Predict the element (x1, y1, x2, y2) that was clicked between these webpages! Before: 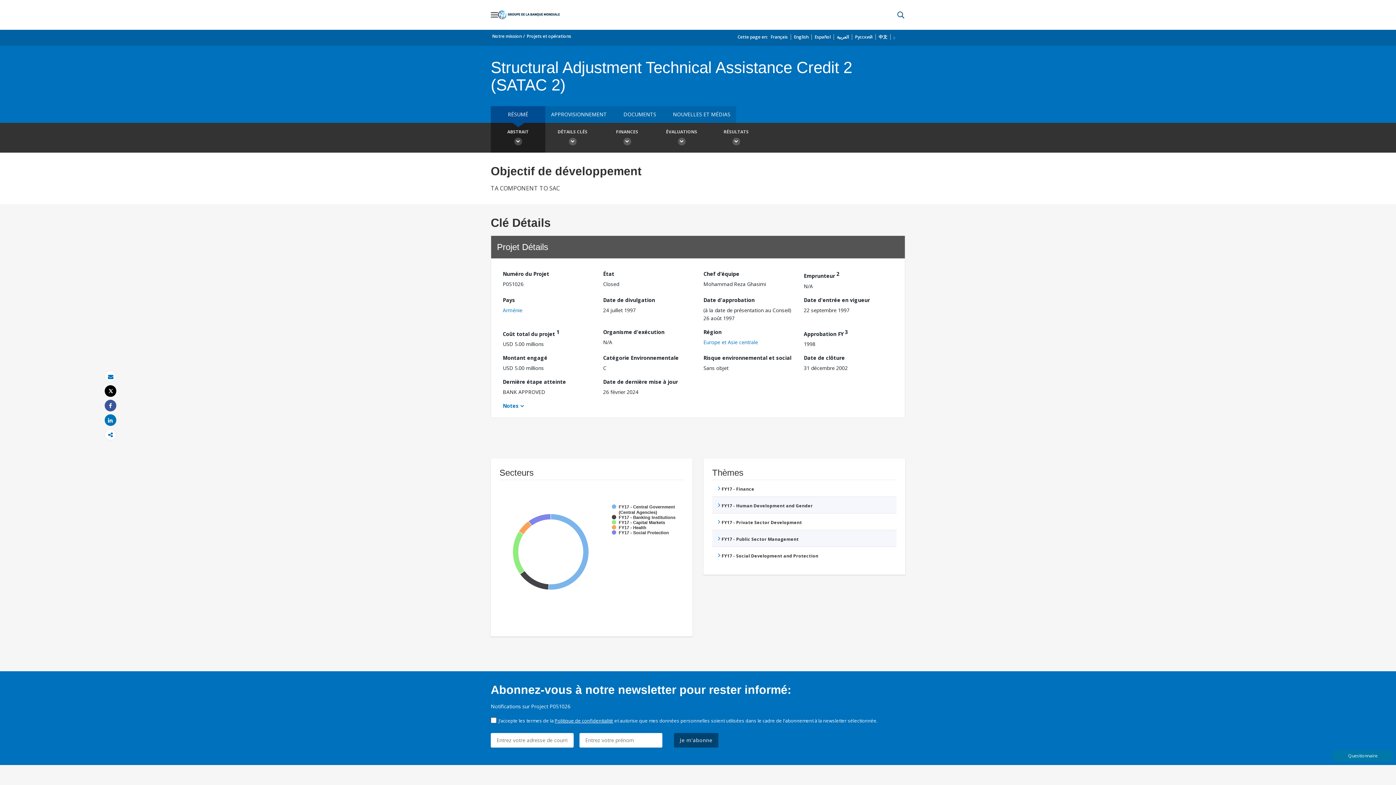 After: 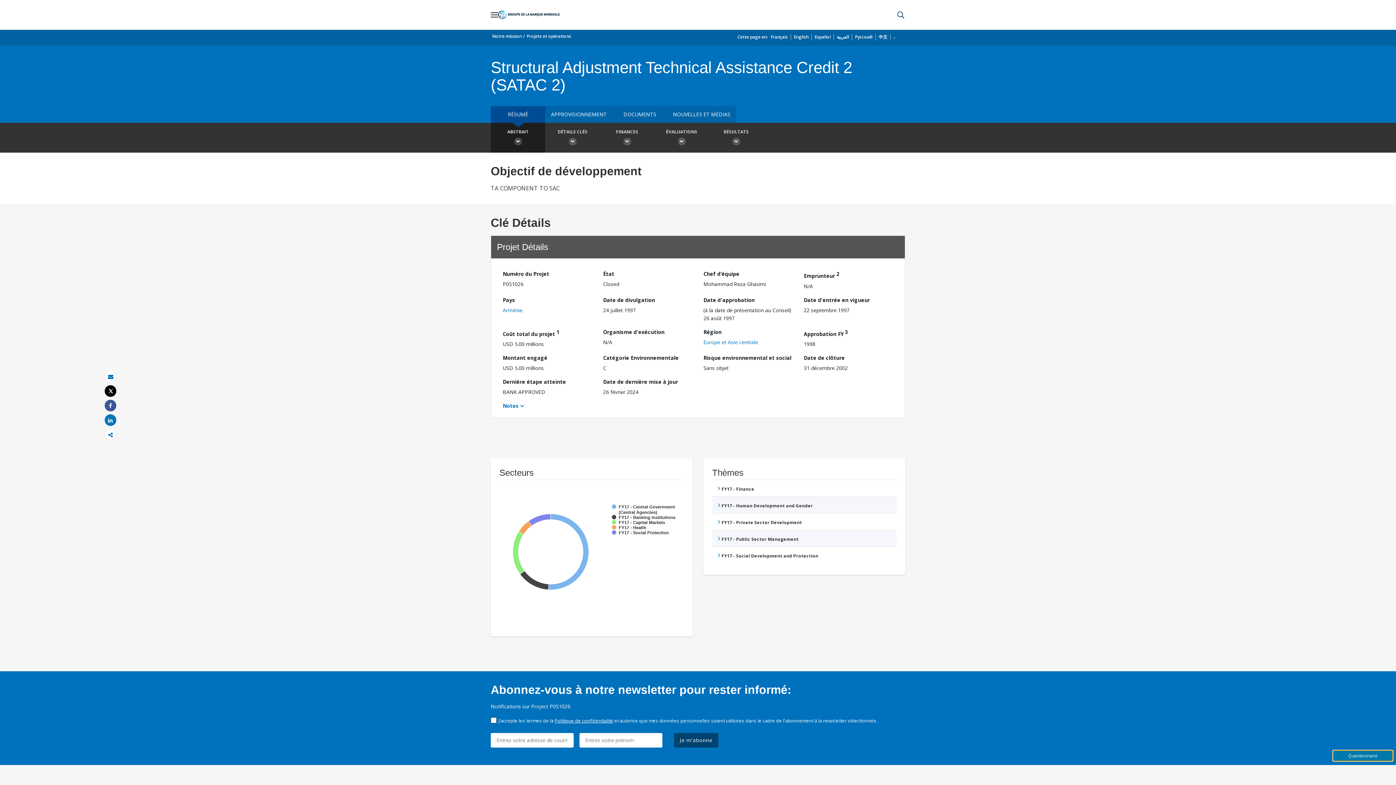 Action: bbox: (1333, 750, 1393, 761) label: Questionnaire